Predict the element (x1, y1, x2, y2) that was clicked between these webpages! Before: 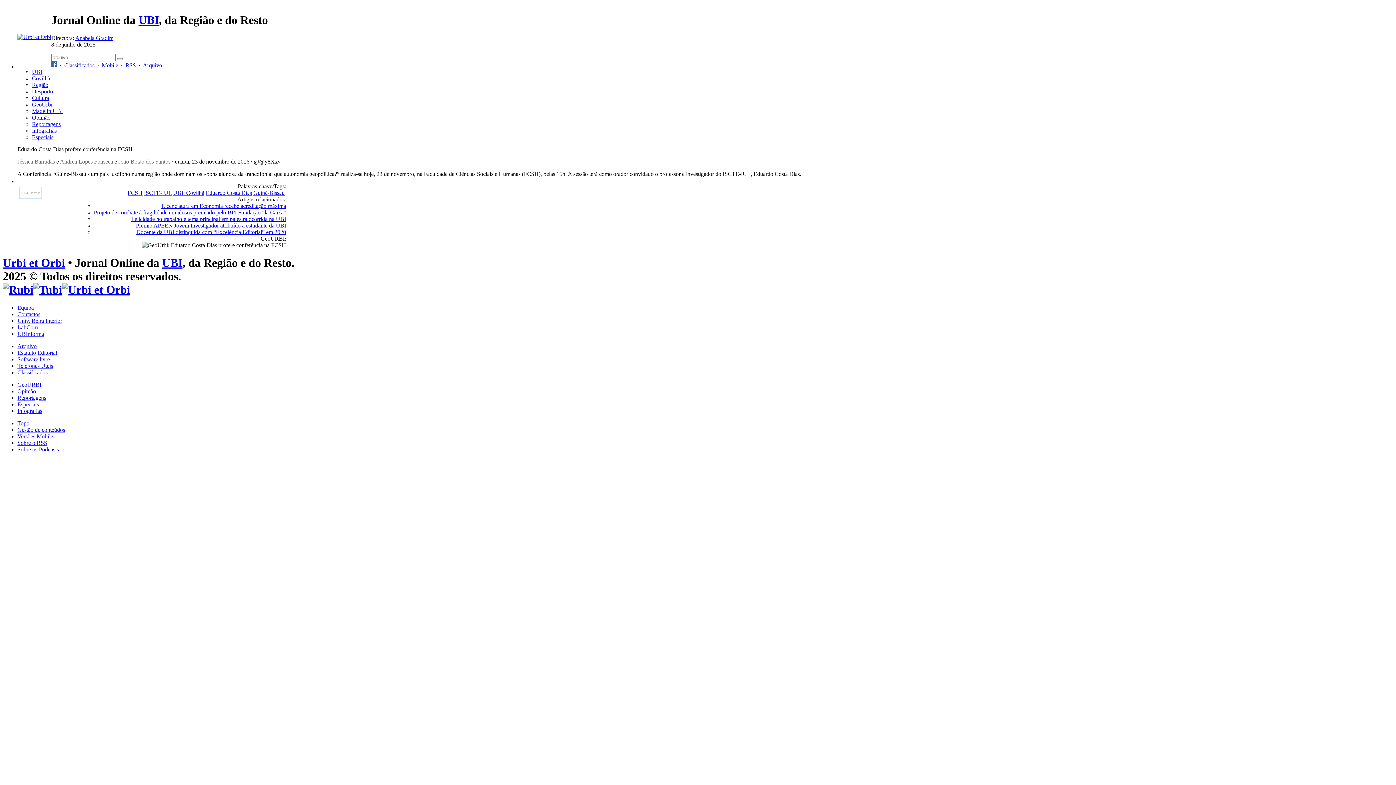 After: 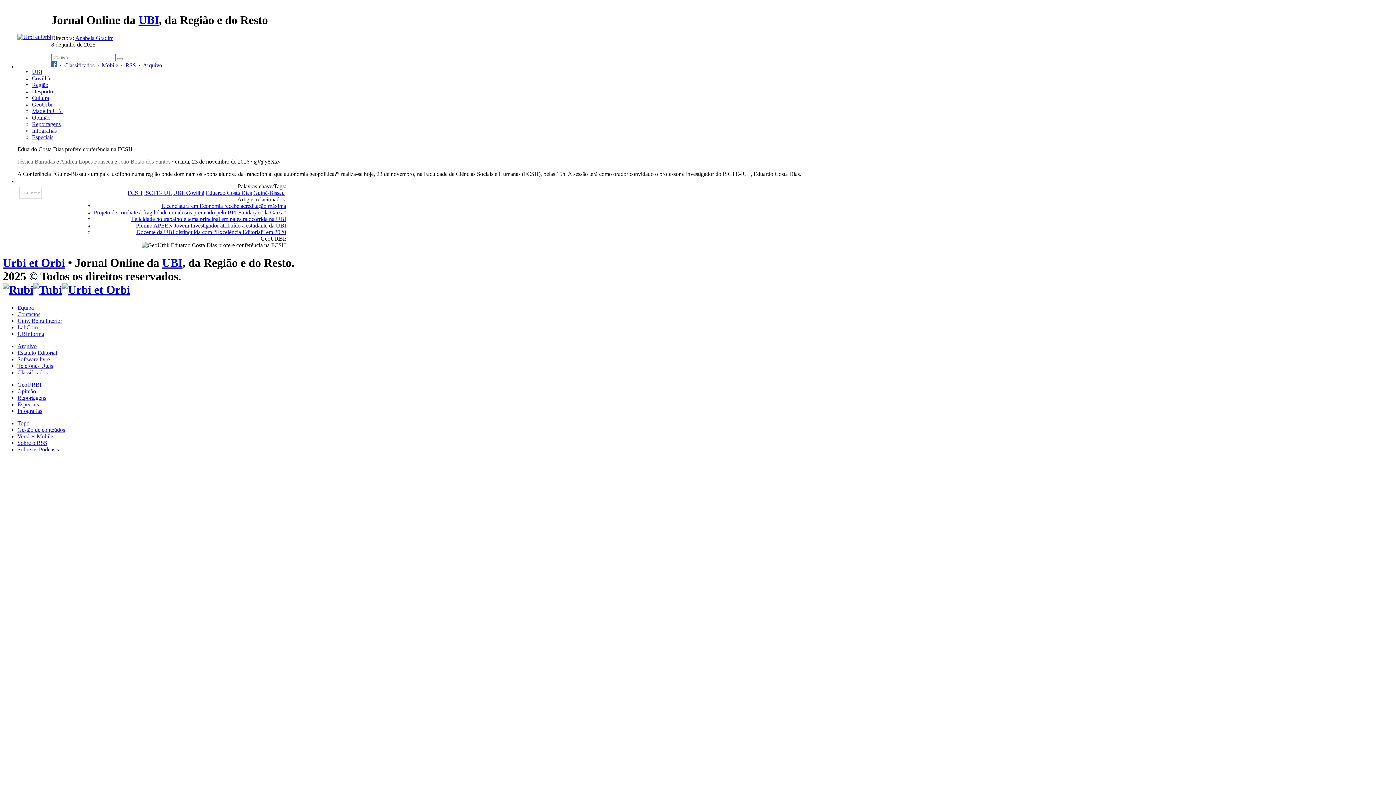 Action: bbox: (60, 158, 113, 164) label: Andrea Lopes Fonseca